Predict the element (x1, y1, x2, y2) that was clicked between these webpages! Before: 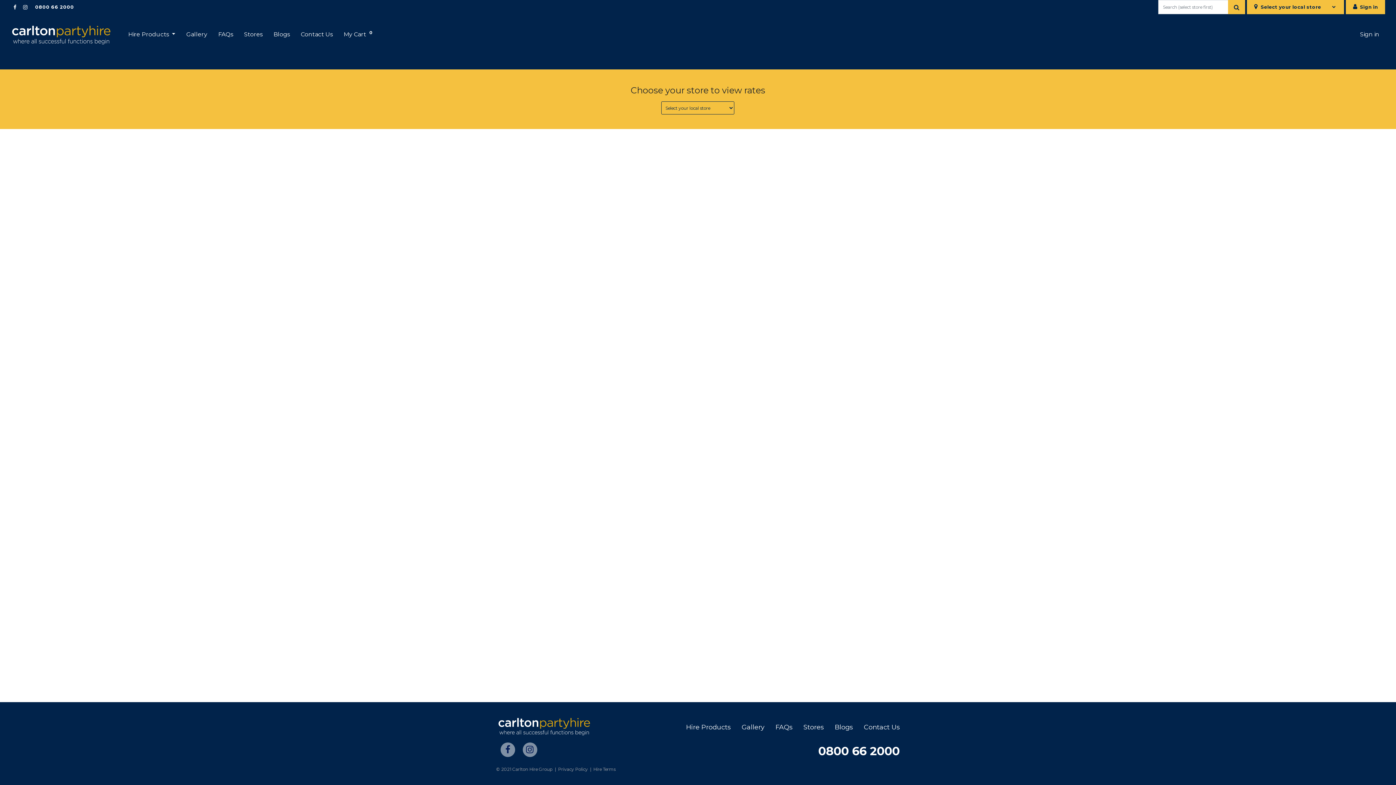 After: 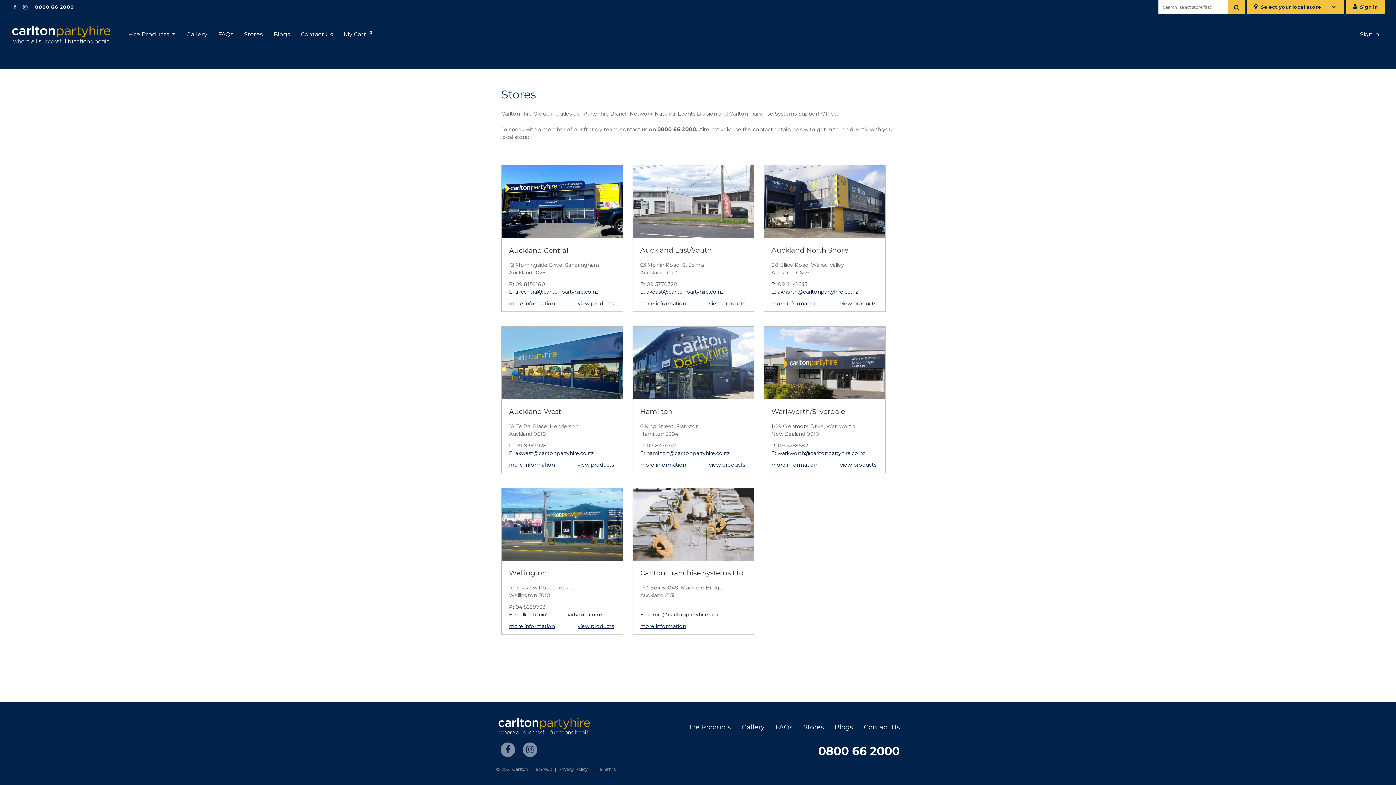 Action: label: Stores bbox: (238, 30, 268, 38)